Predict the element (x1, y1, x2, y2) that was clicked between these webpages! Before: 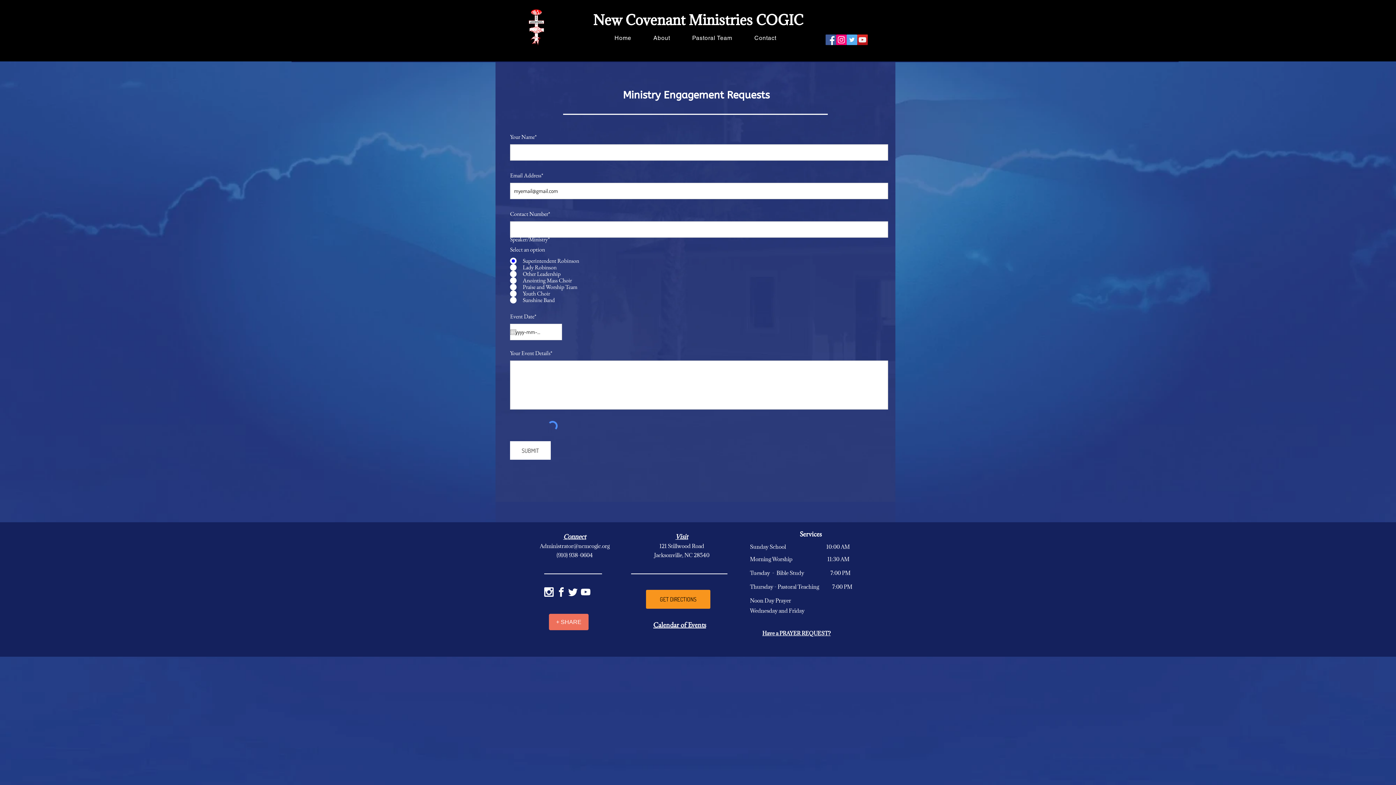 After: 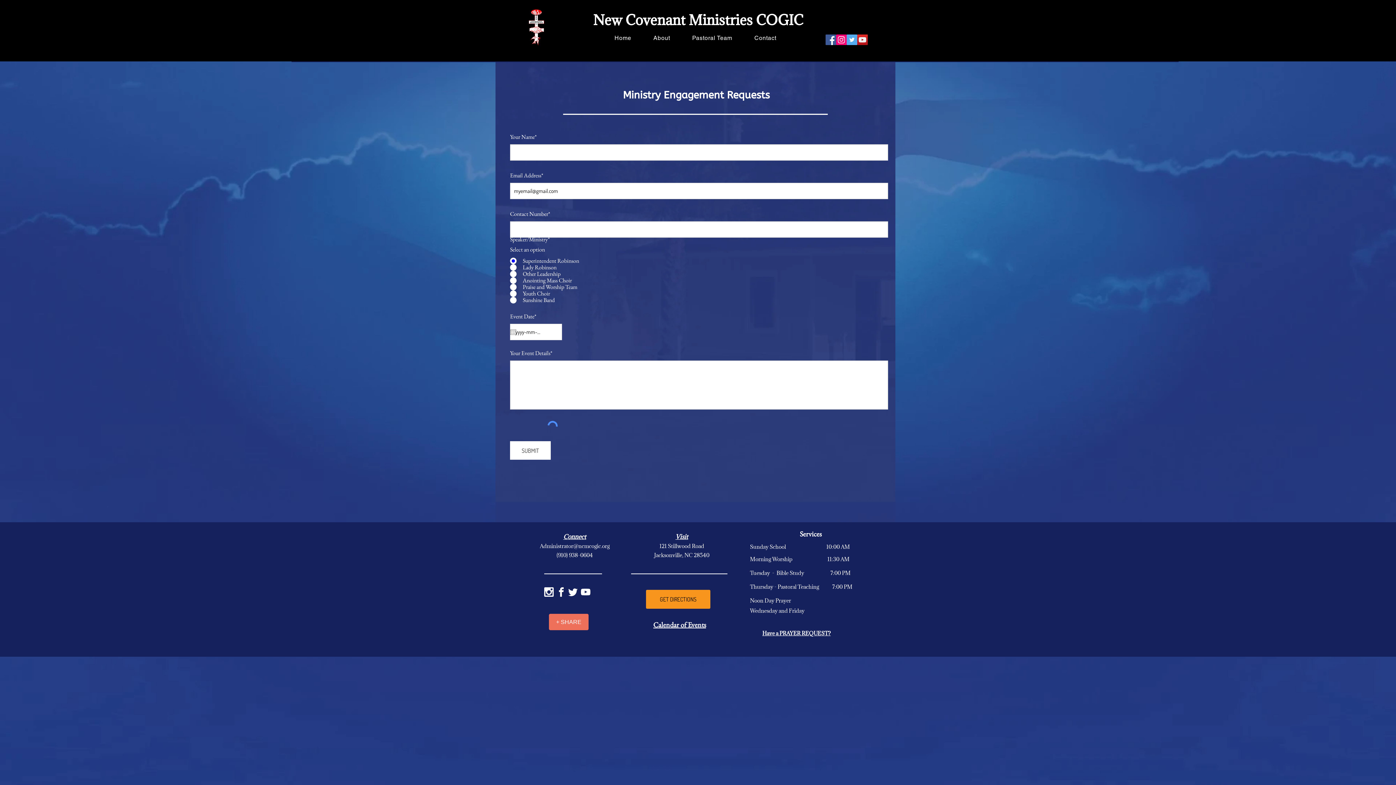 Action: bbox: (549, 614, 588, 630) label: + SHARE